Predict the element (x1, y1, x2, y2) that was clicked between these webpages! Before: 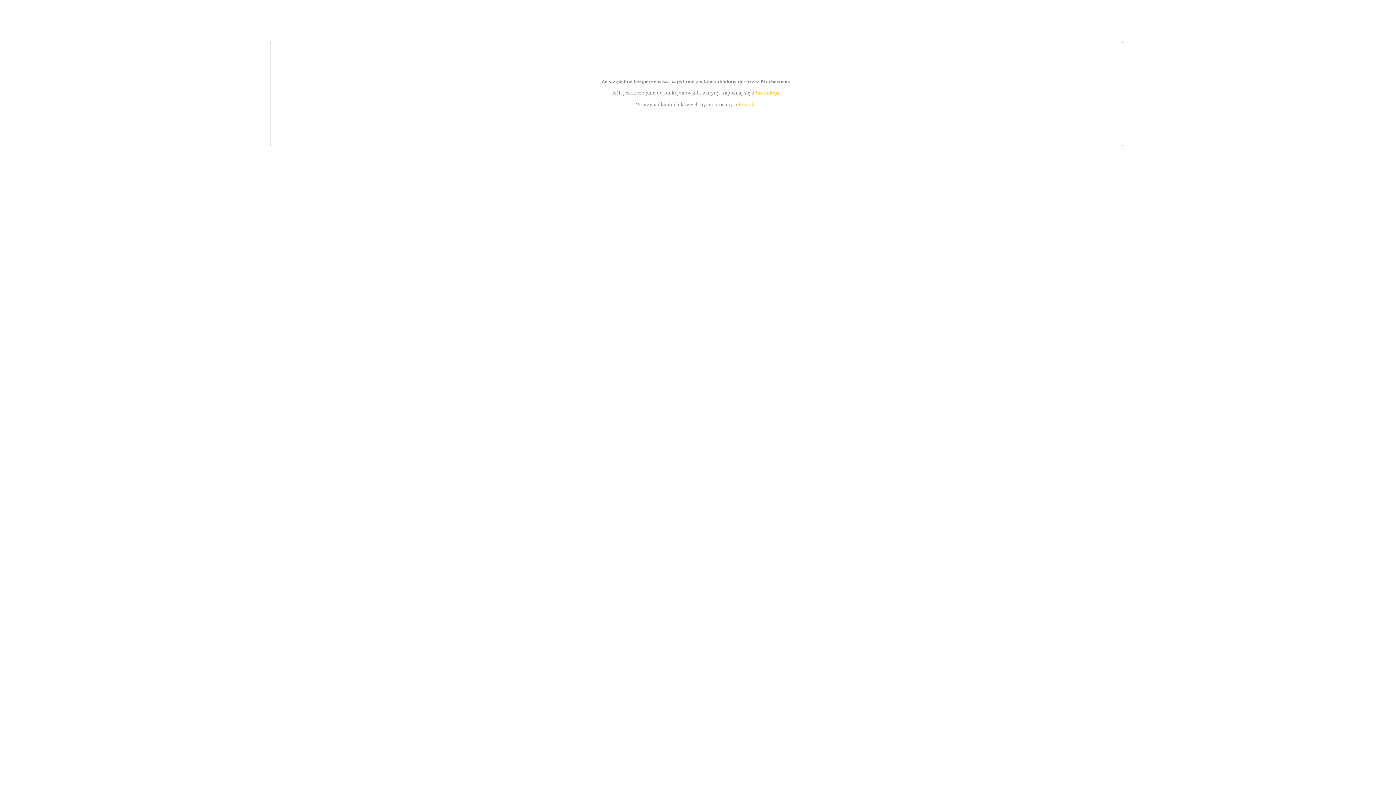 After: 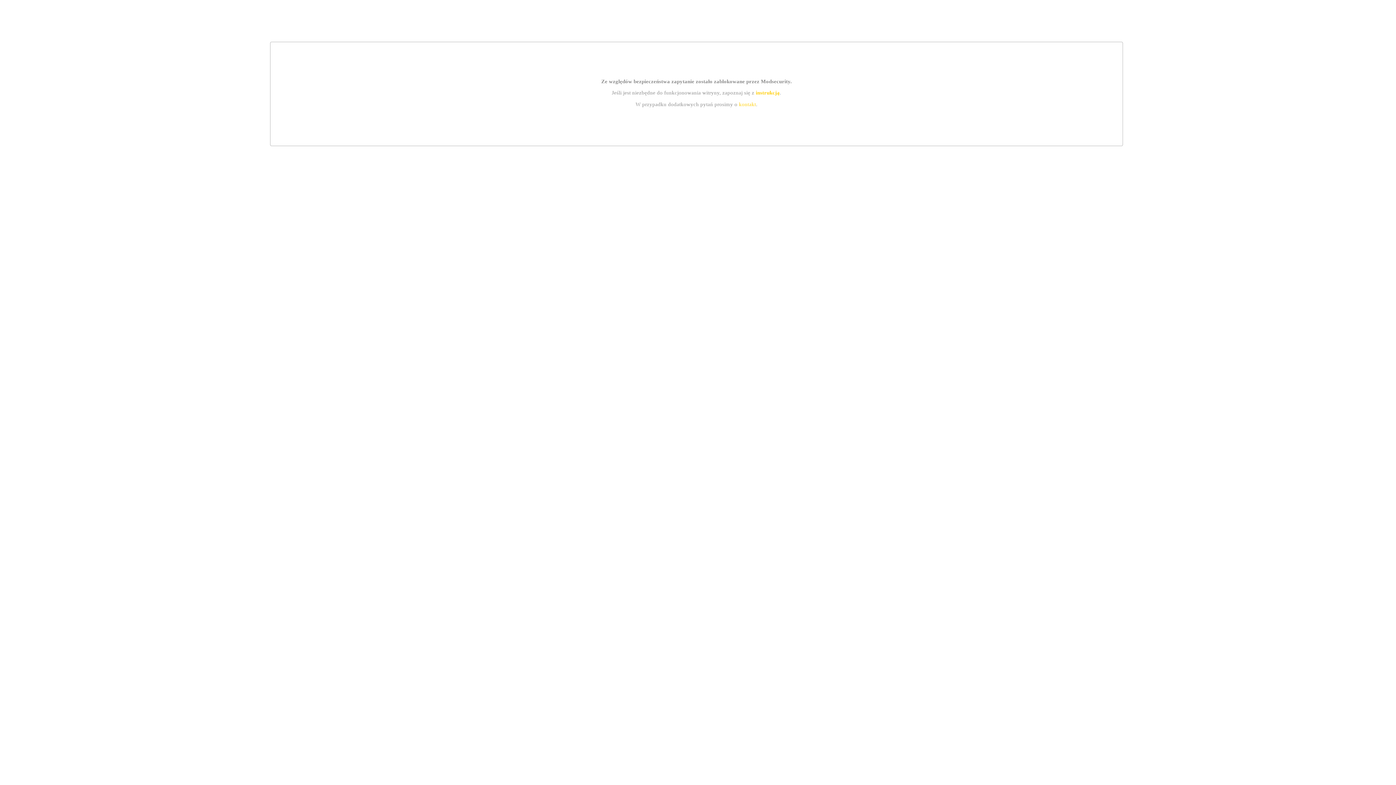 Action: bbox: (755, 89, 779, 95) label: instrukcją